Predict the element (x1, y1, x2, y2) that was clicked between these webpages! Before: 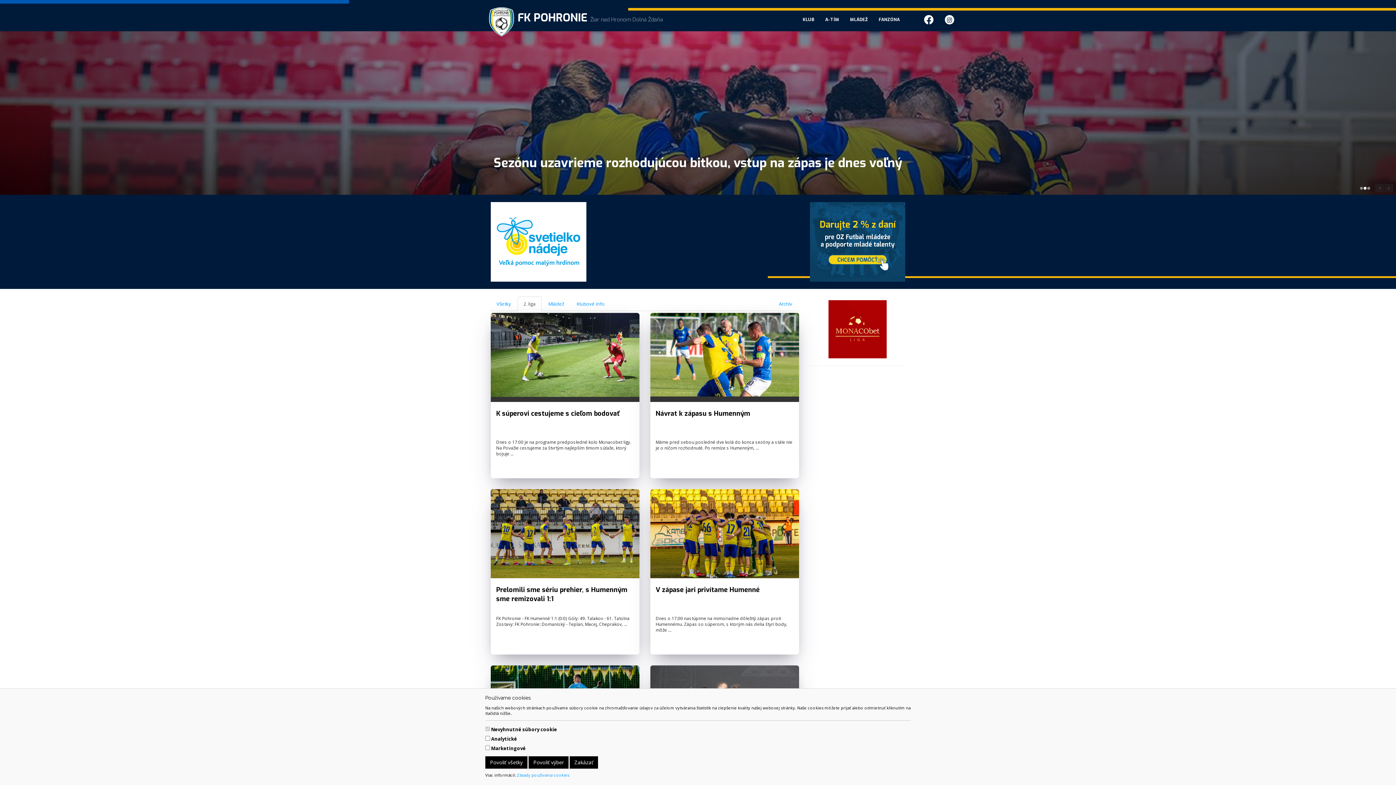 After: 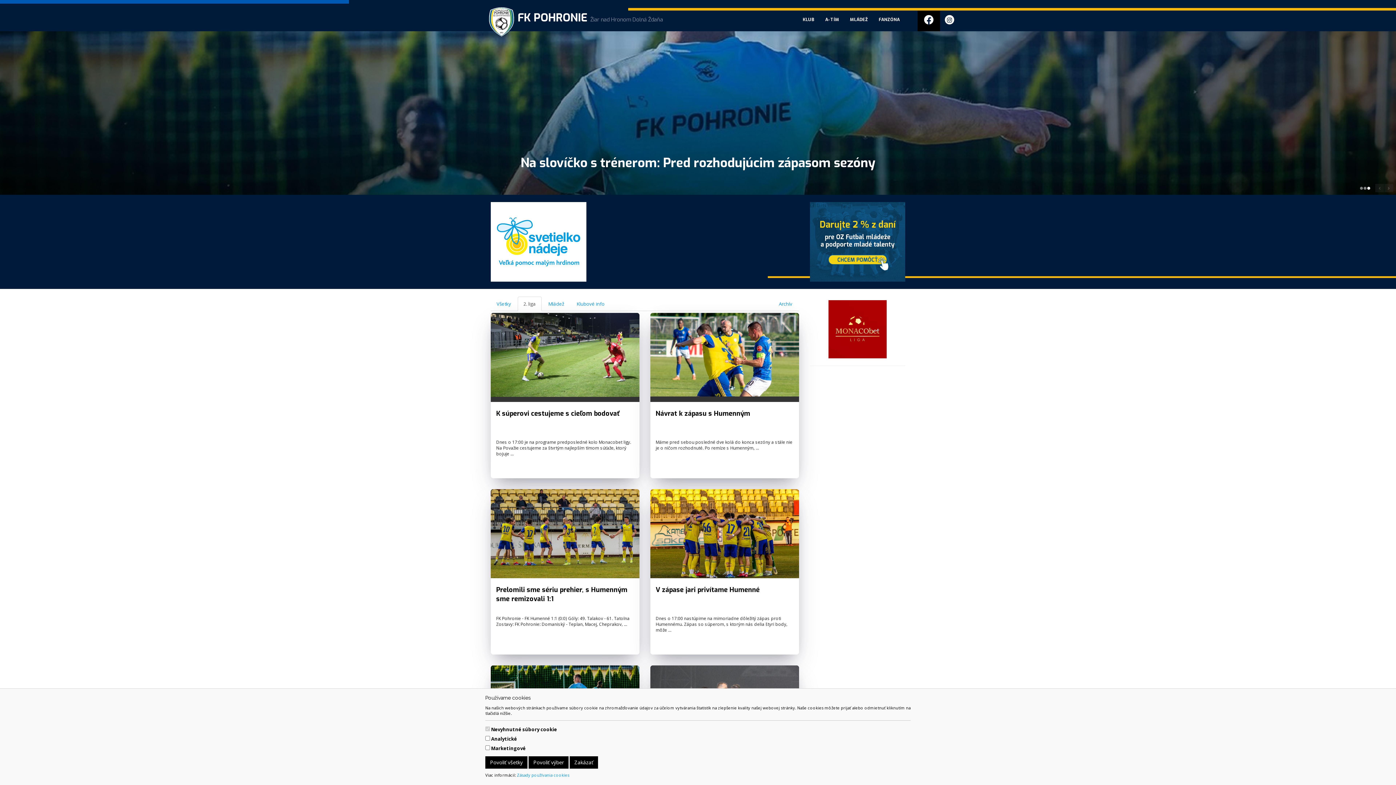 Action: bbox: (917, 10, 940, 31)